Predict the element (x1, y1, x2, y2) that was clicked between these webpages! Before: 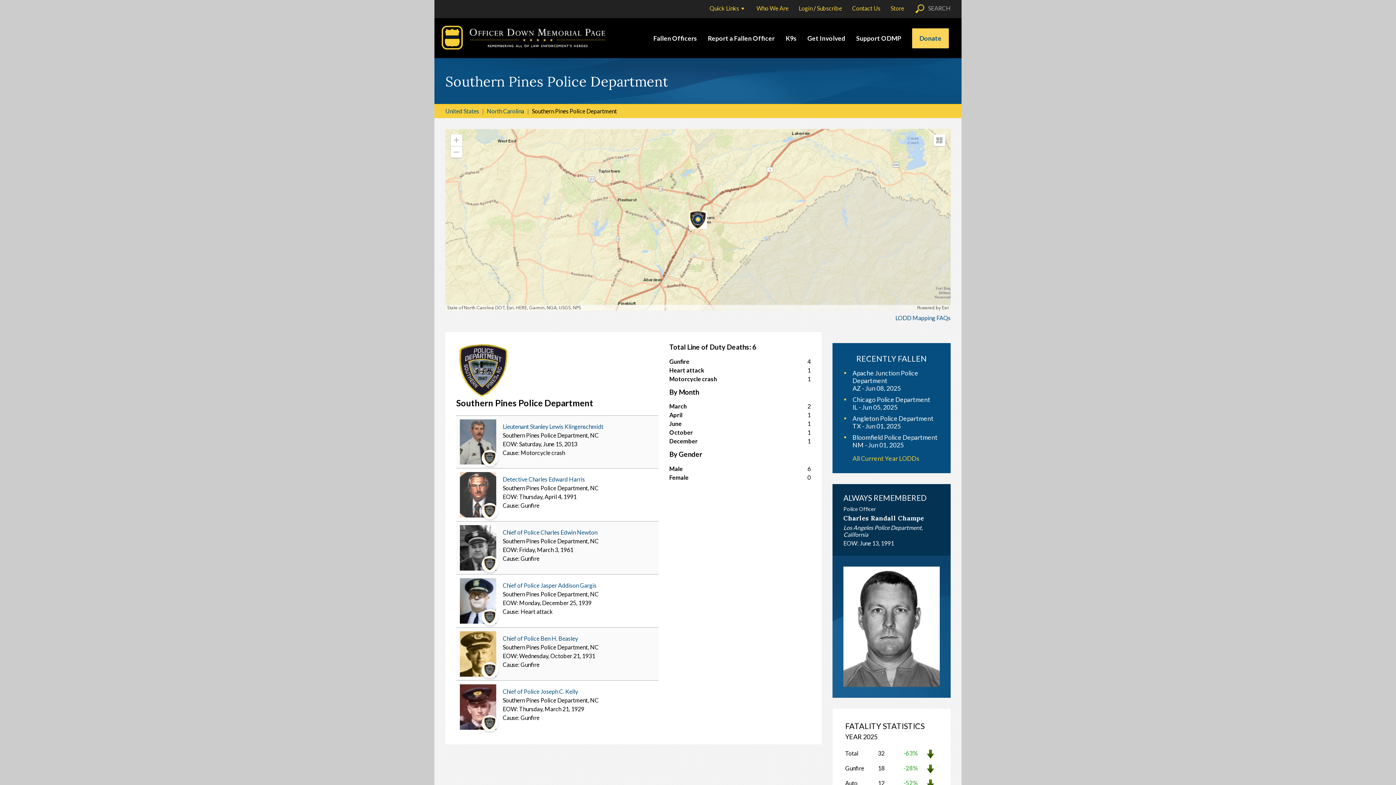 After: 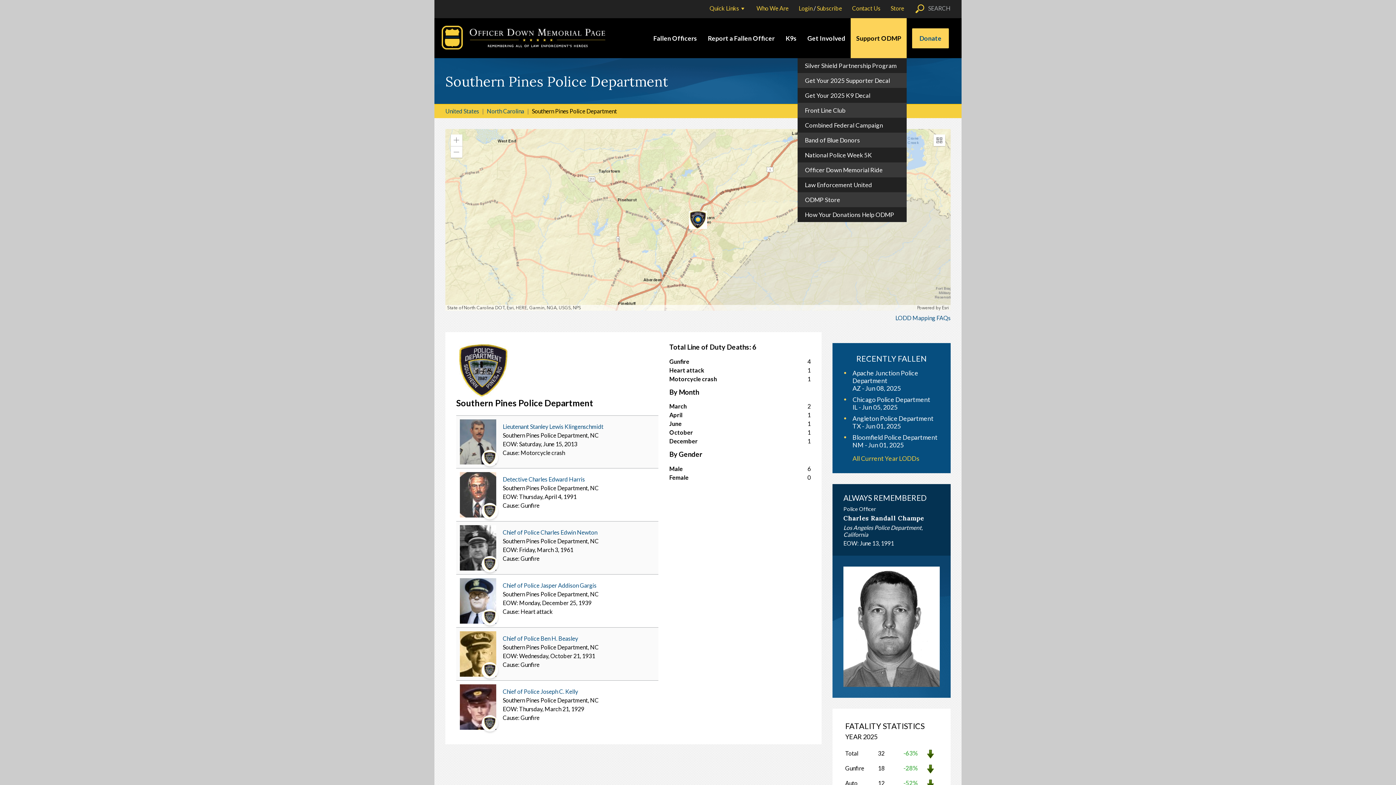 Action: label: Support ODMP bbox: (856, 34, 901, 42)